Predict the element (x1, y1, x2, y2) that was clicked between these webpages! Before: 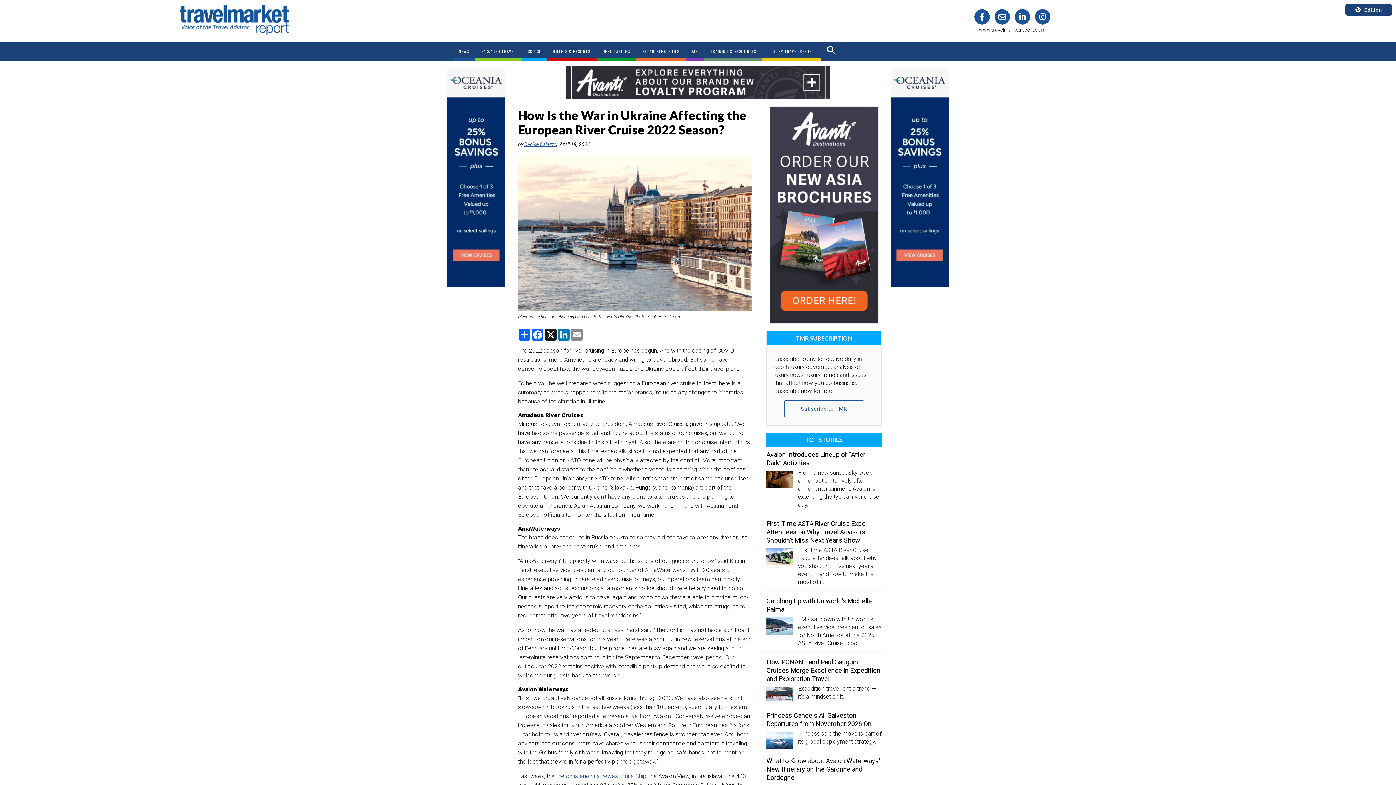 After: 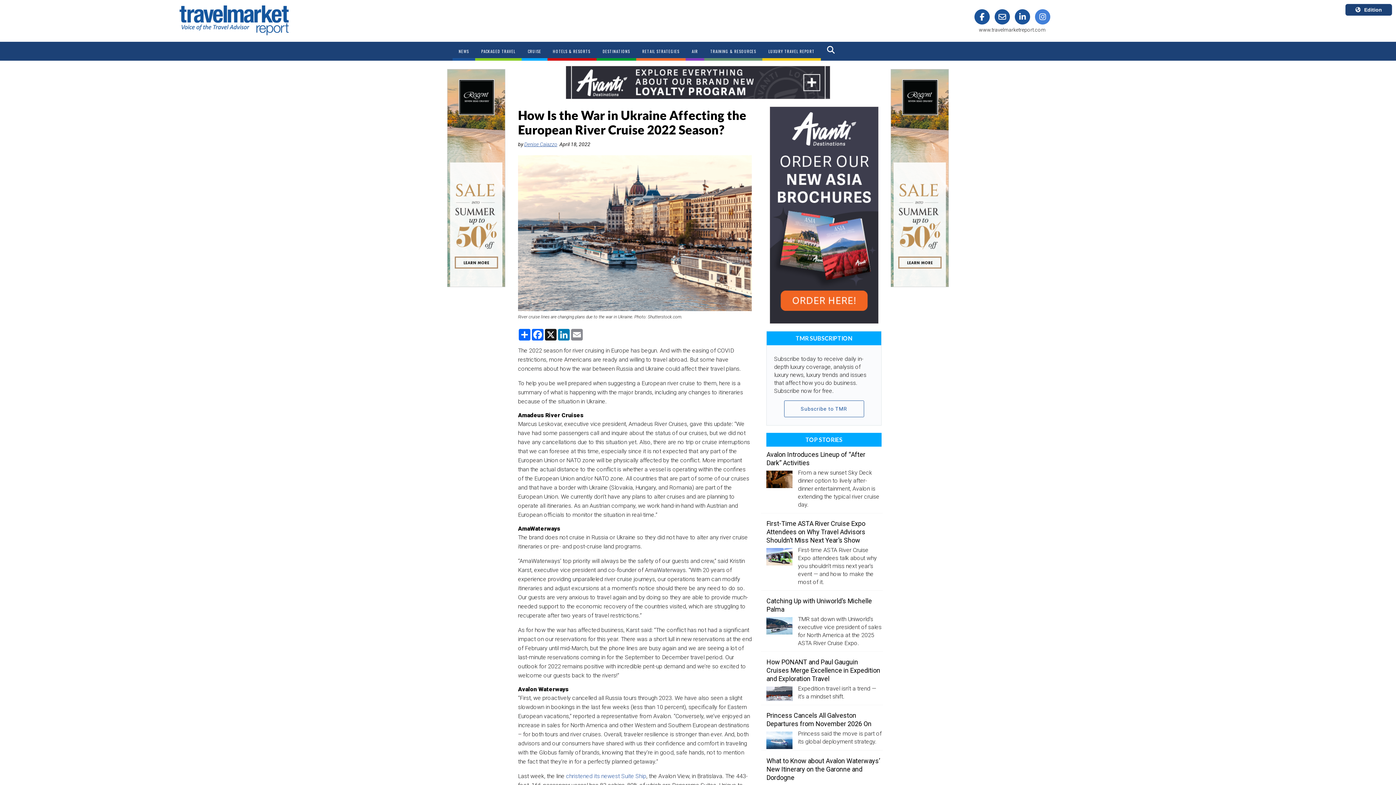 Action: bbox: (1033, 11, 1052, 17)